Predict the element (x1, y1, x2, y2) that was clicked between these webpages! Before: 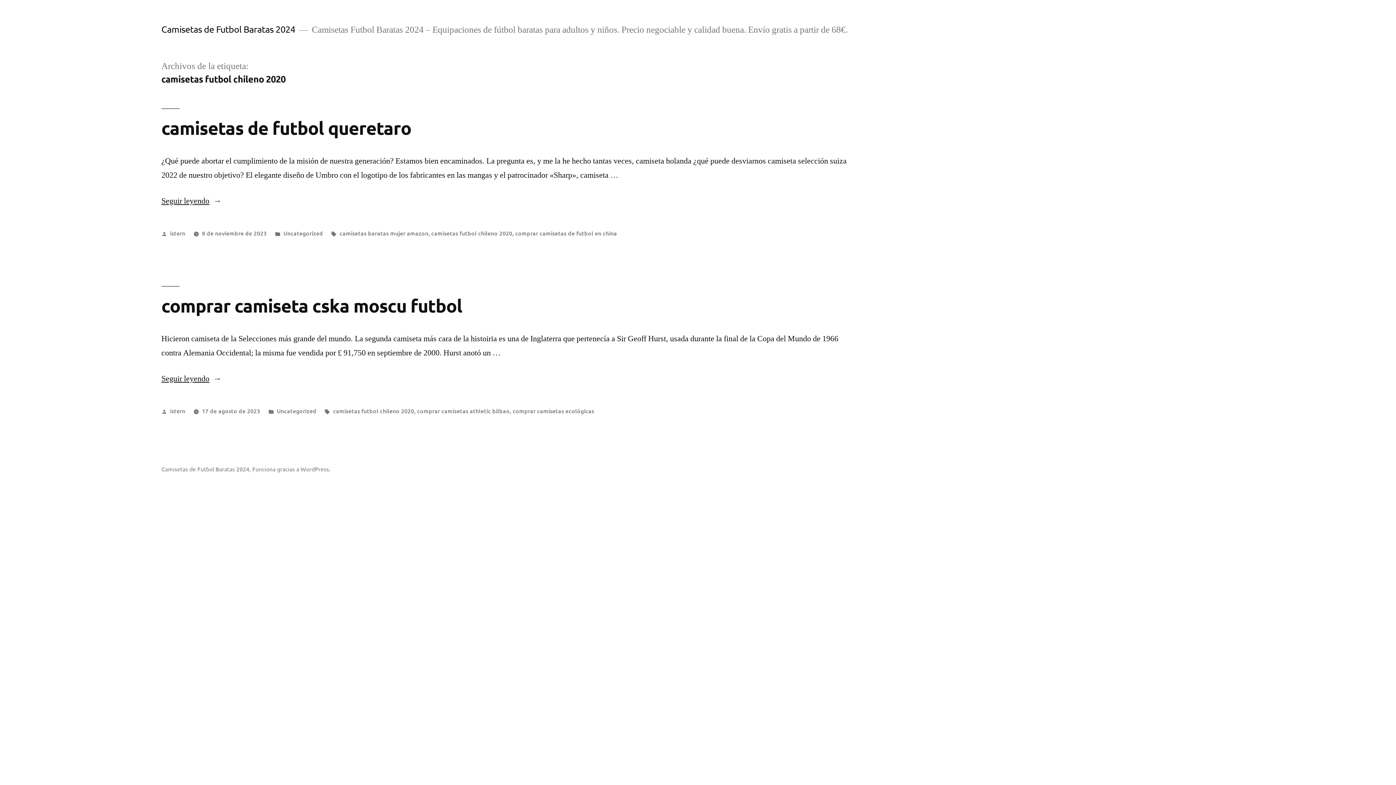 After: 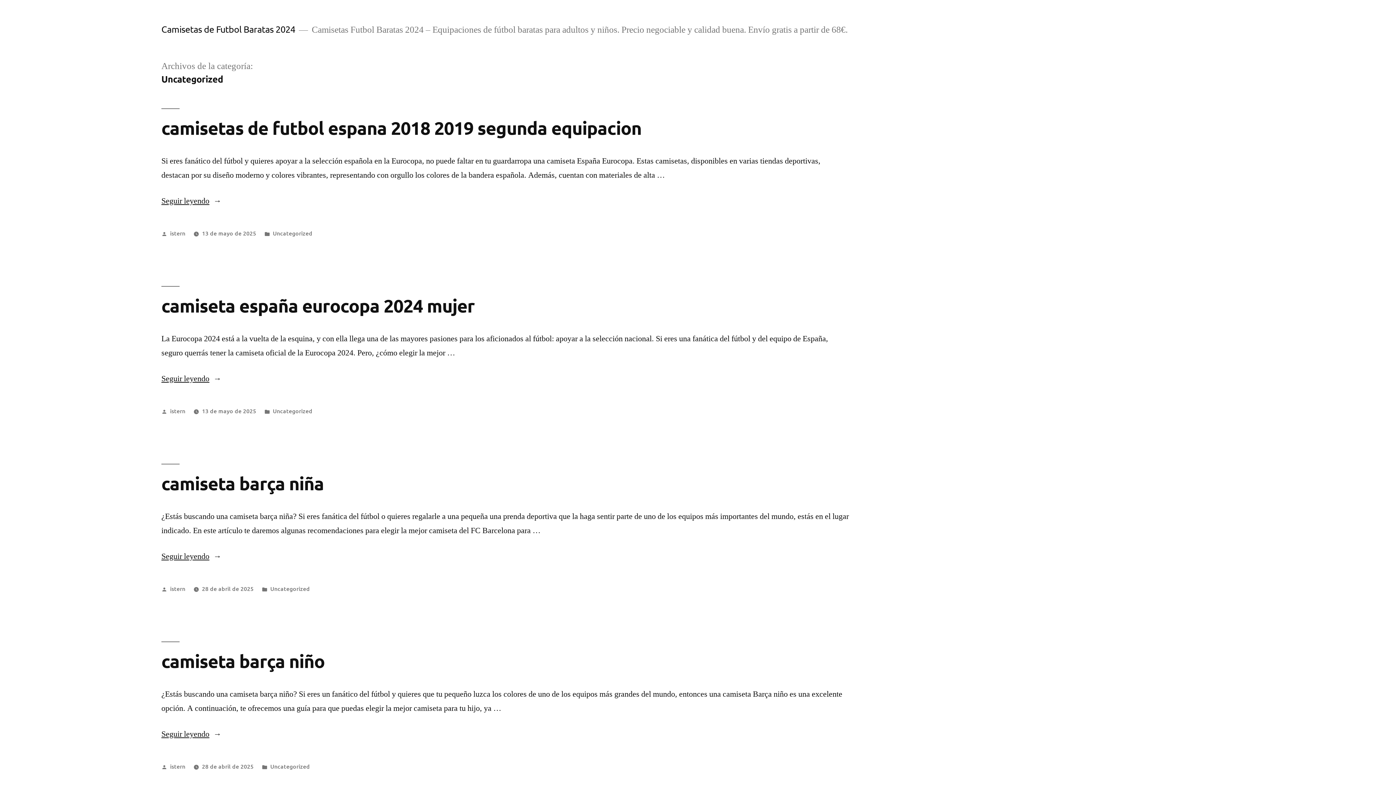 Action: label: Uncategorized bbox: (283, 229, 323, 237)